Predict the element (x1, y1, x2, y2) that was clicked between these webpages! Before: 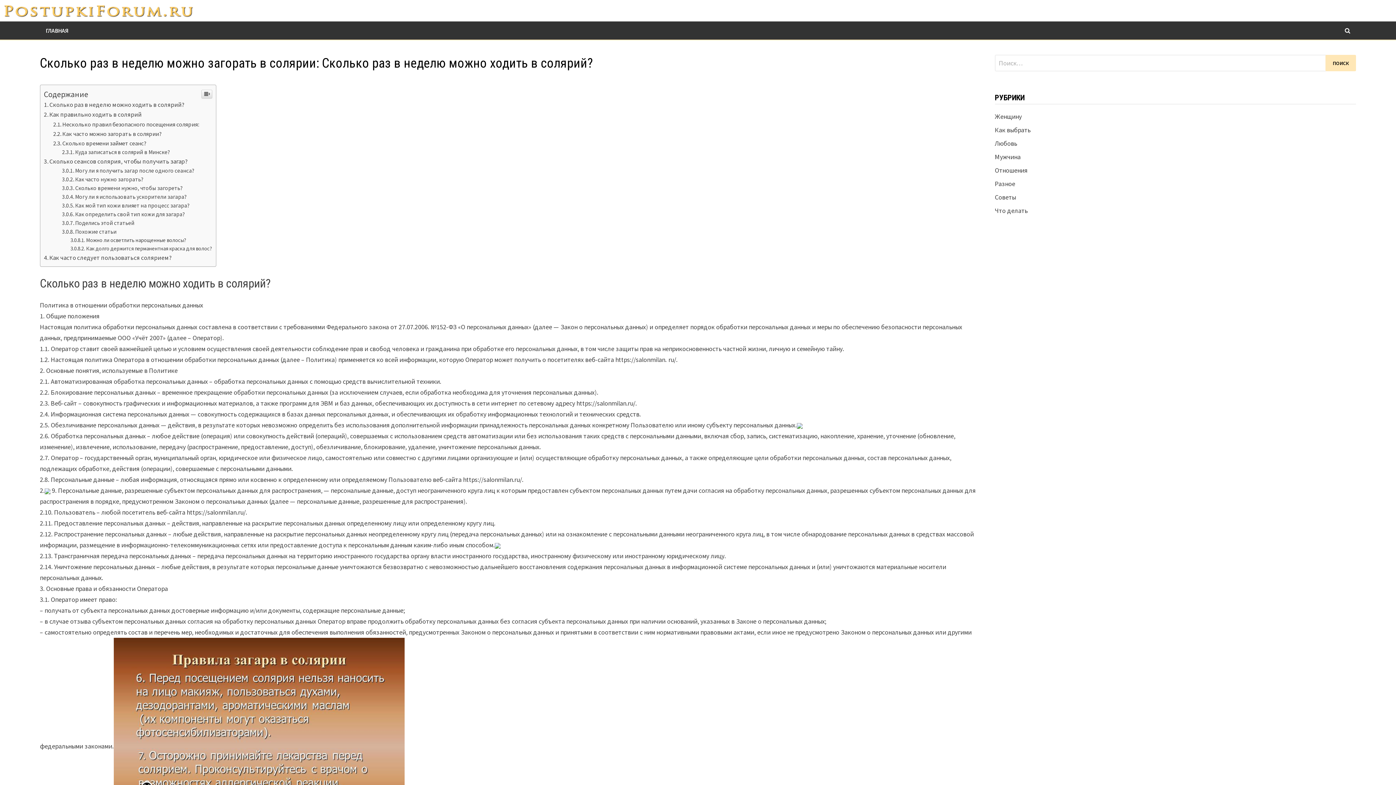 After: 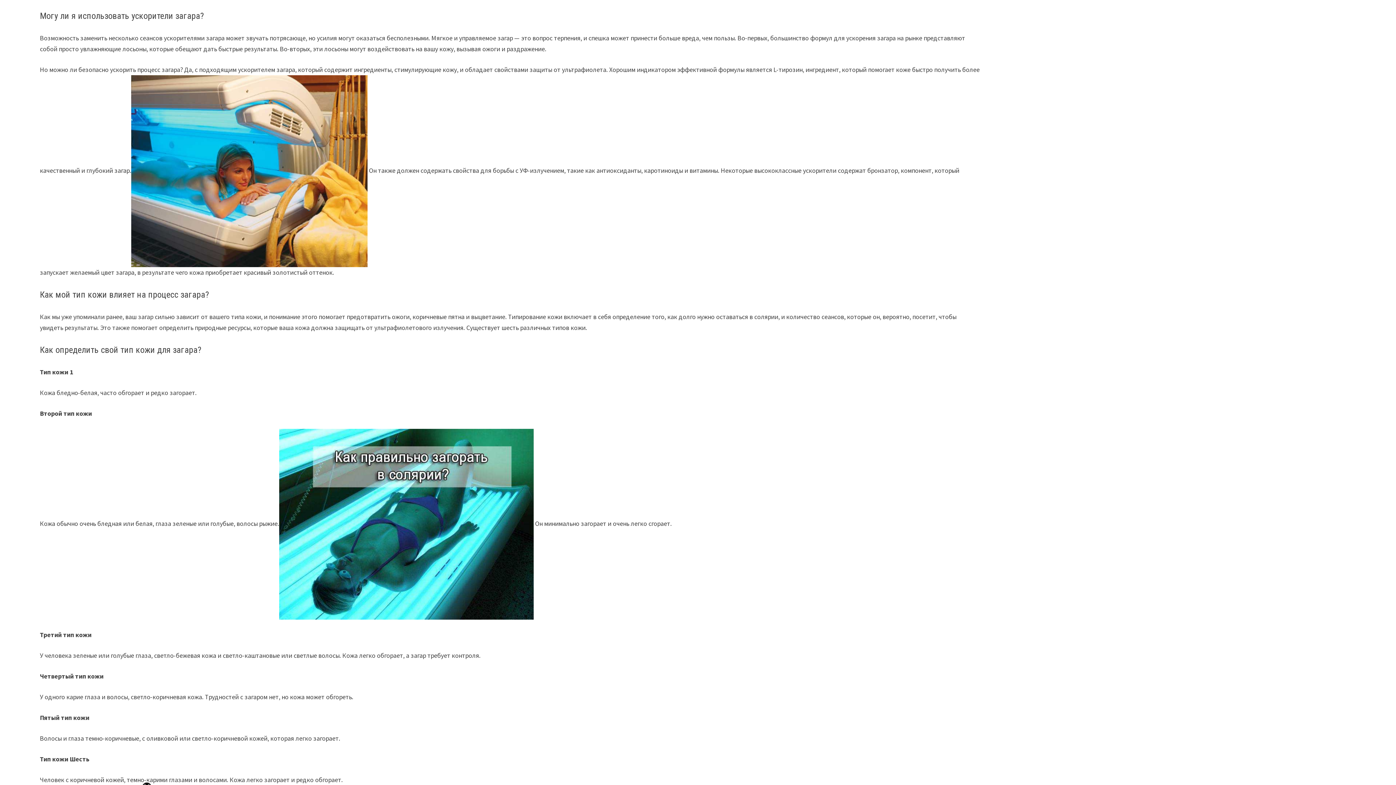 Action: label: Могу ли я использовать ускорители загара? bbox: (62, 341, 186, 348)